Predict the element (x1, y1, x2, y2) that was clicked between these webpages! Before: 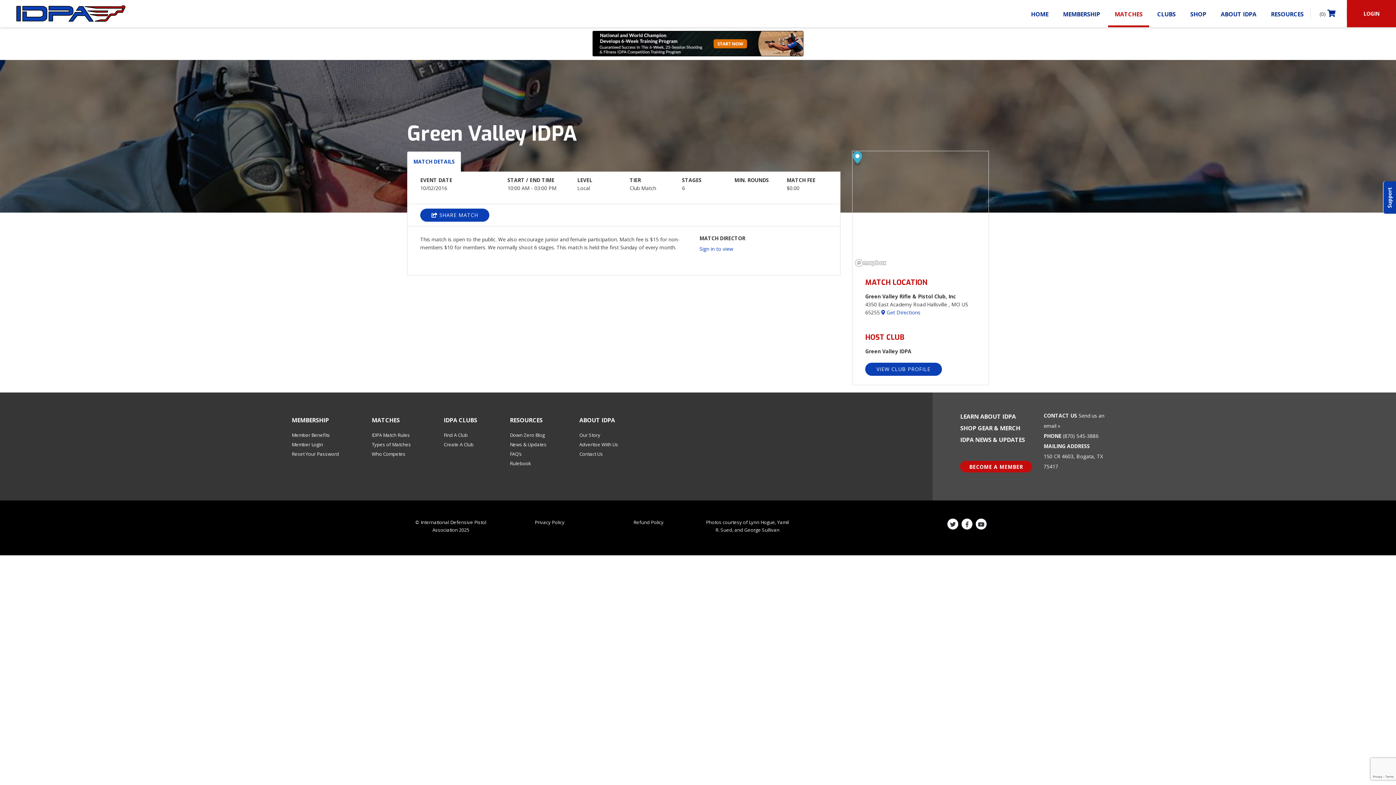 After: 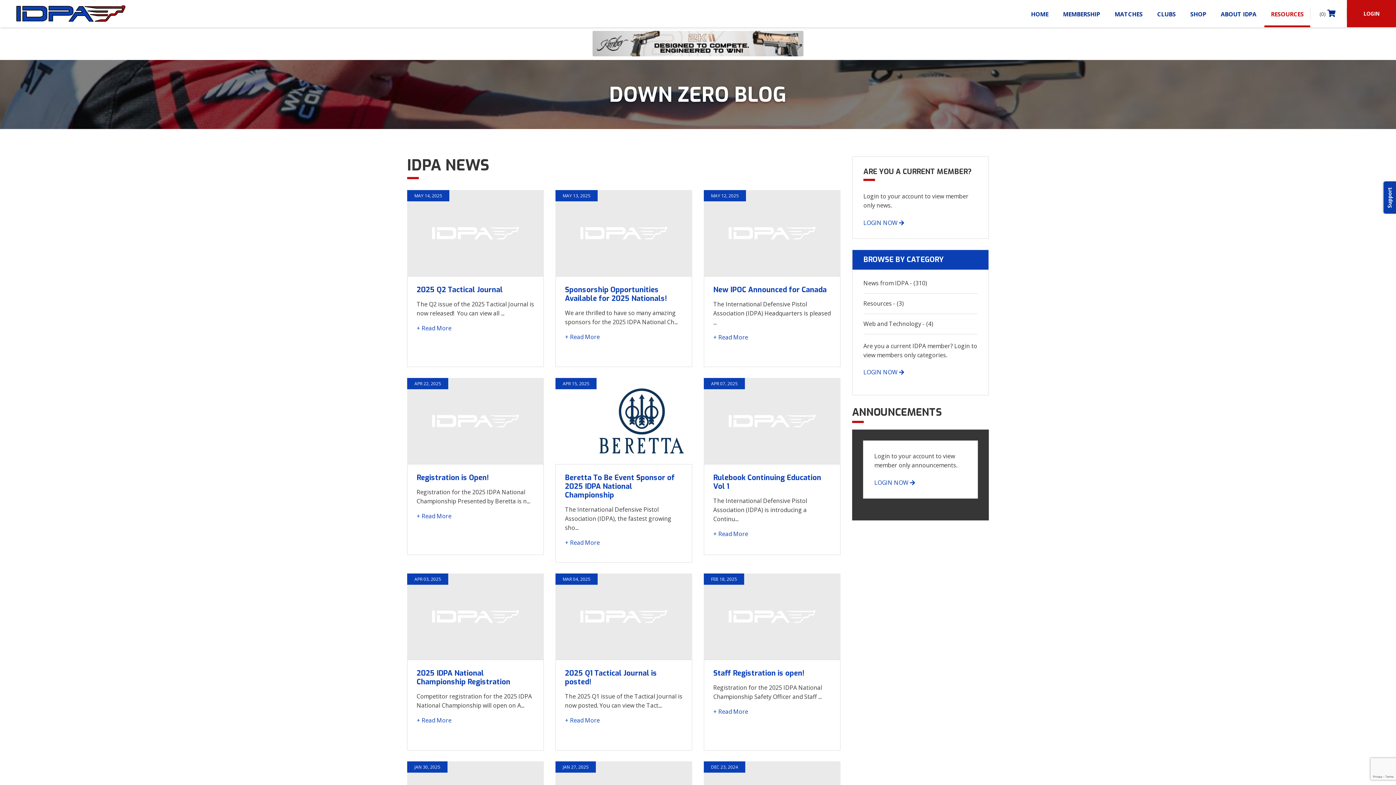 Action: label: RESOURCES bbox: (1264, 0, 1310, 25)